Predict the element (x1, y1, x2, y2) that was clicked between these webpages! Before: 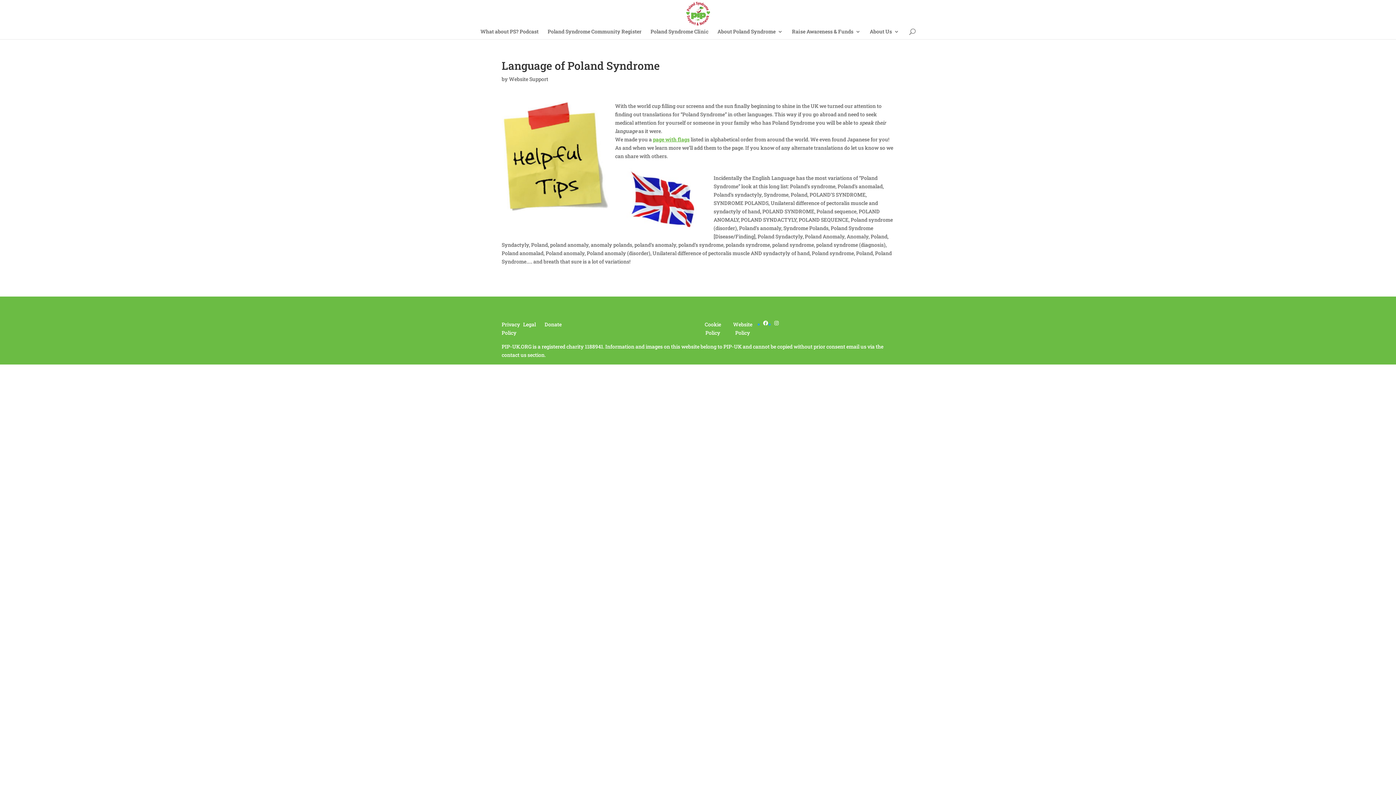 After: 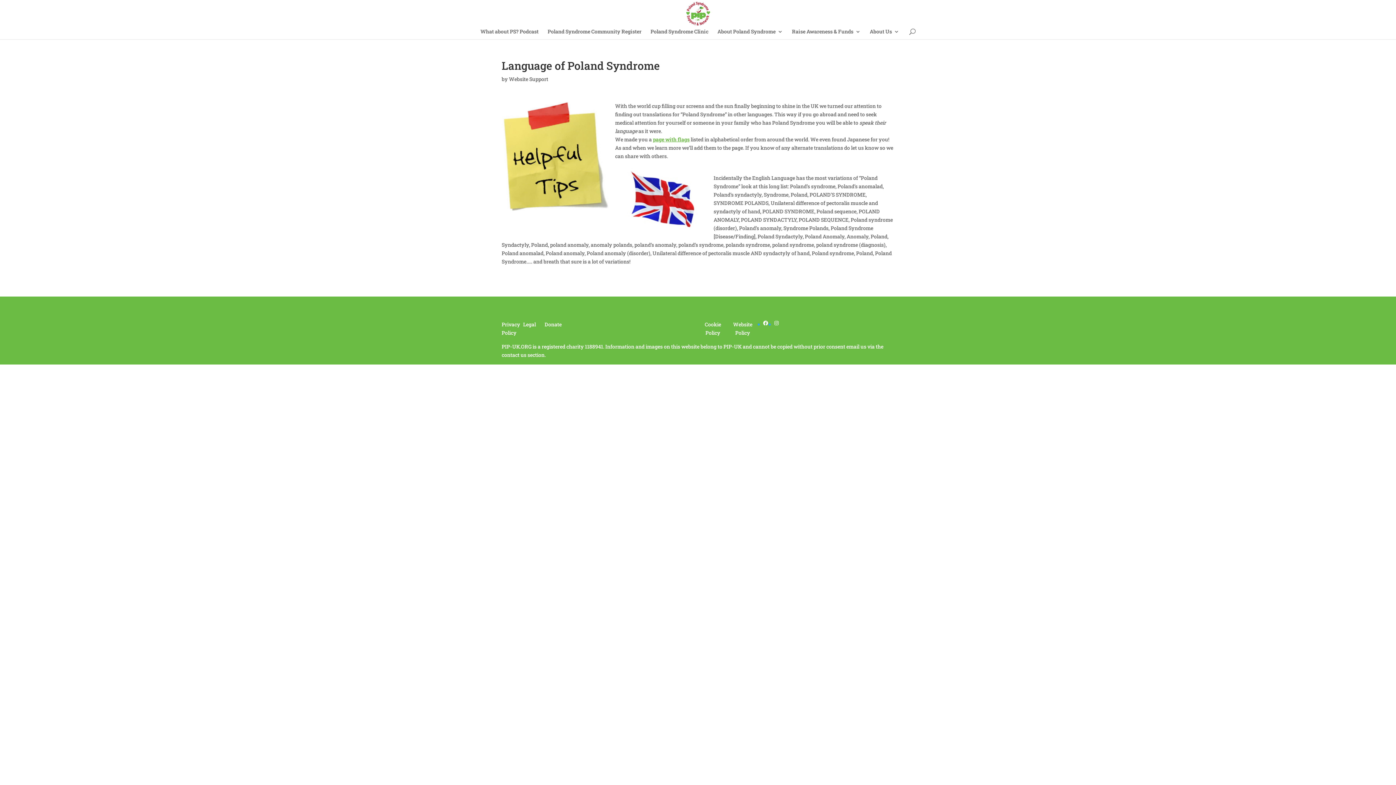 Action: bbox: (653, 136, 689, 142) label: page with flags